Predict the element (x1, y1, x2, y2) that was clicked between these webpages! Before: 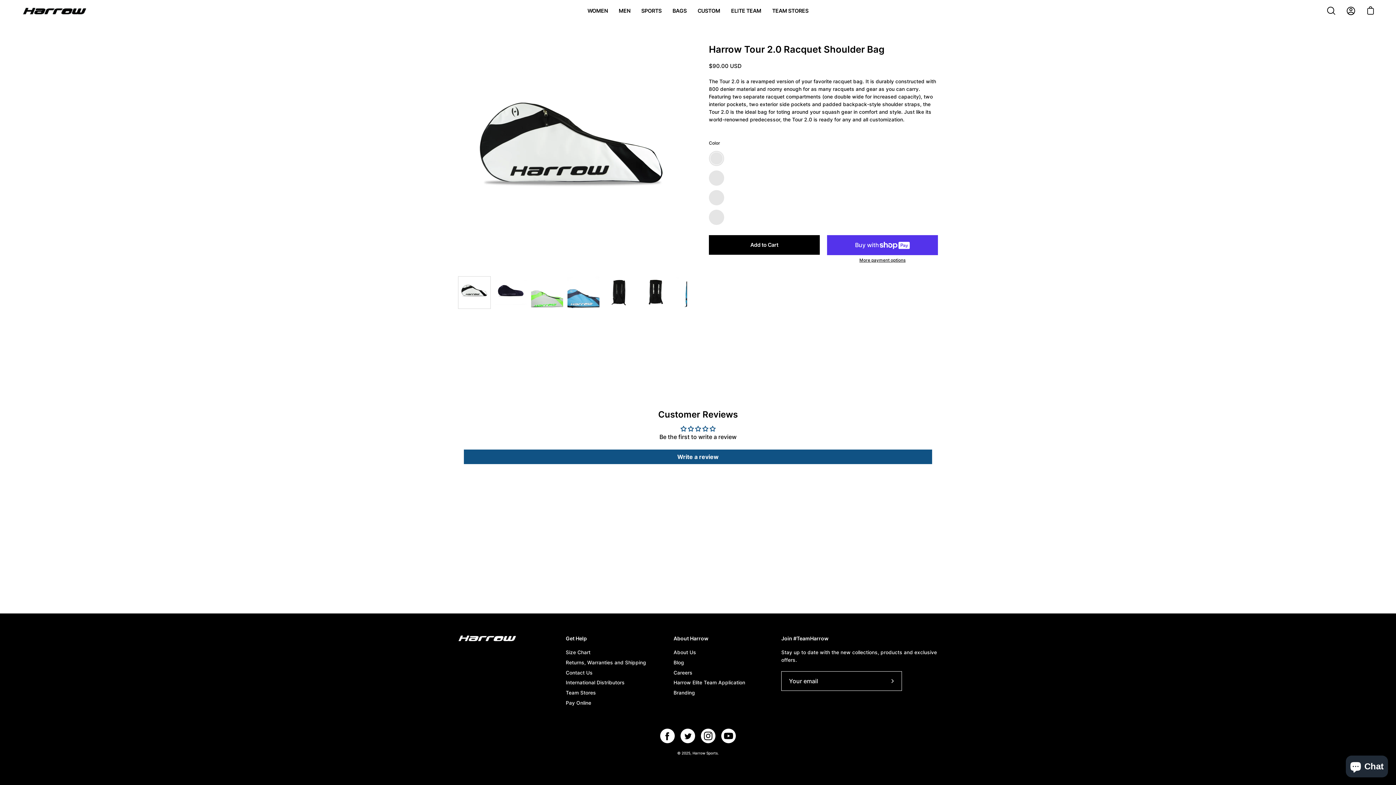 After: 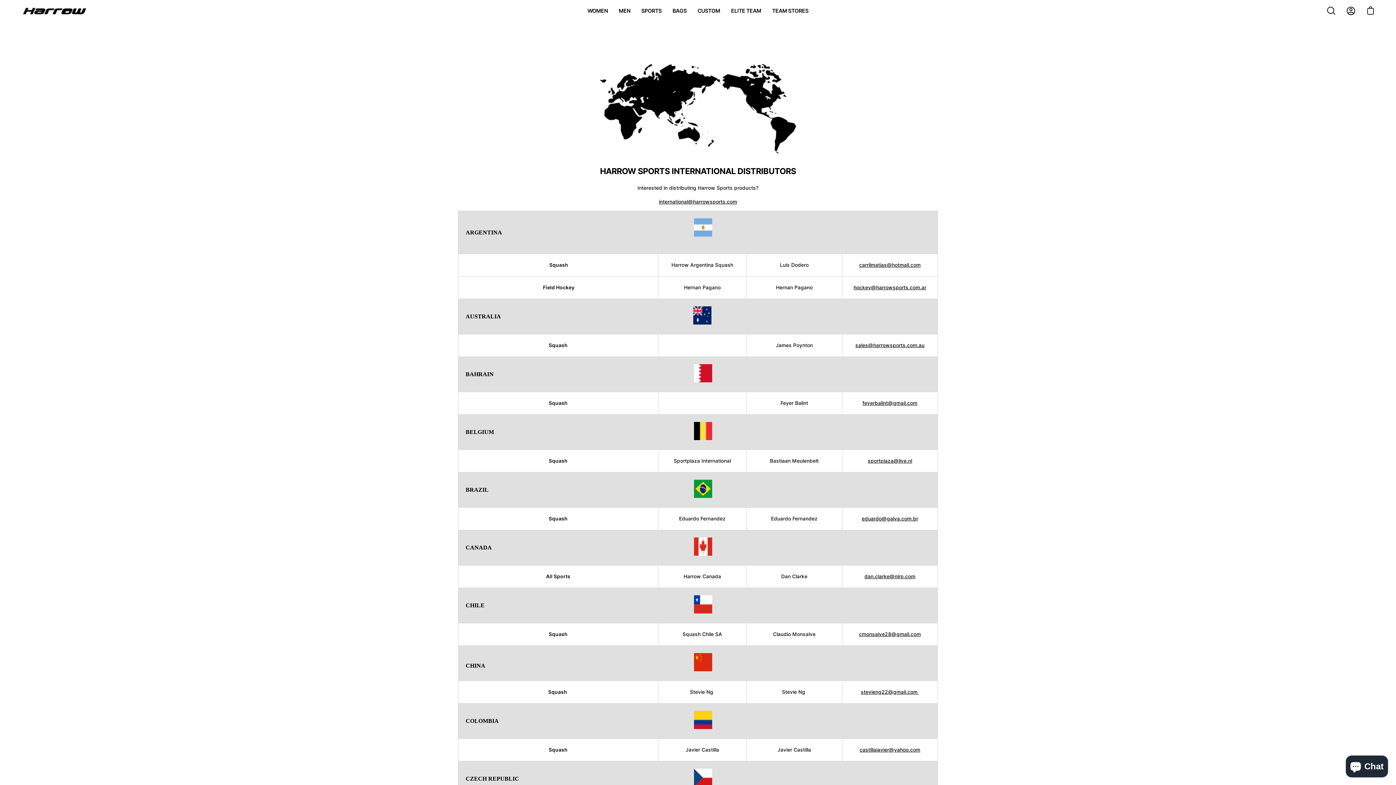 Action: label: International Distributors bbox: (565, 680, 624, 685)